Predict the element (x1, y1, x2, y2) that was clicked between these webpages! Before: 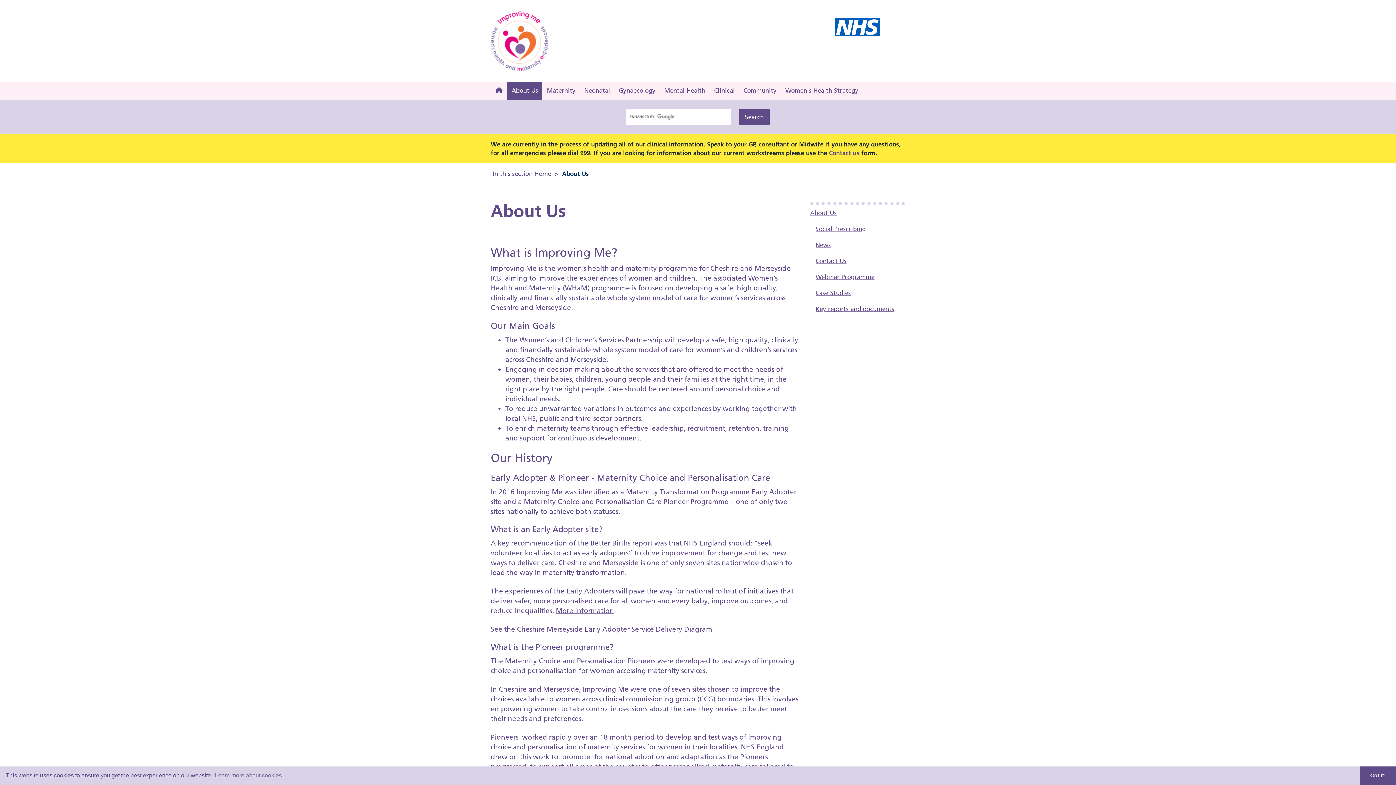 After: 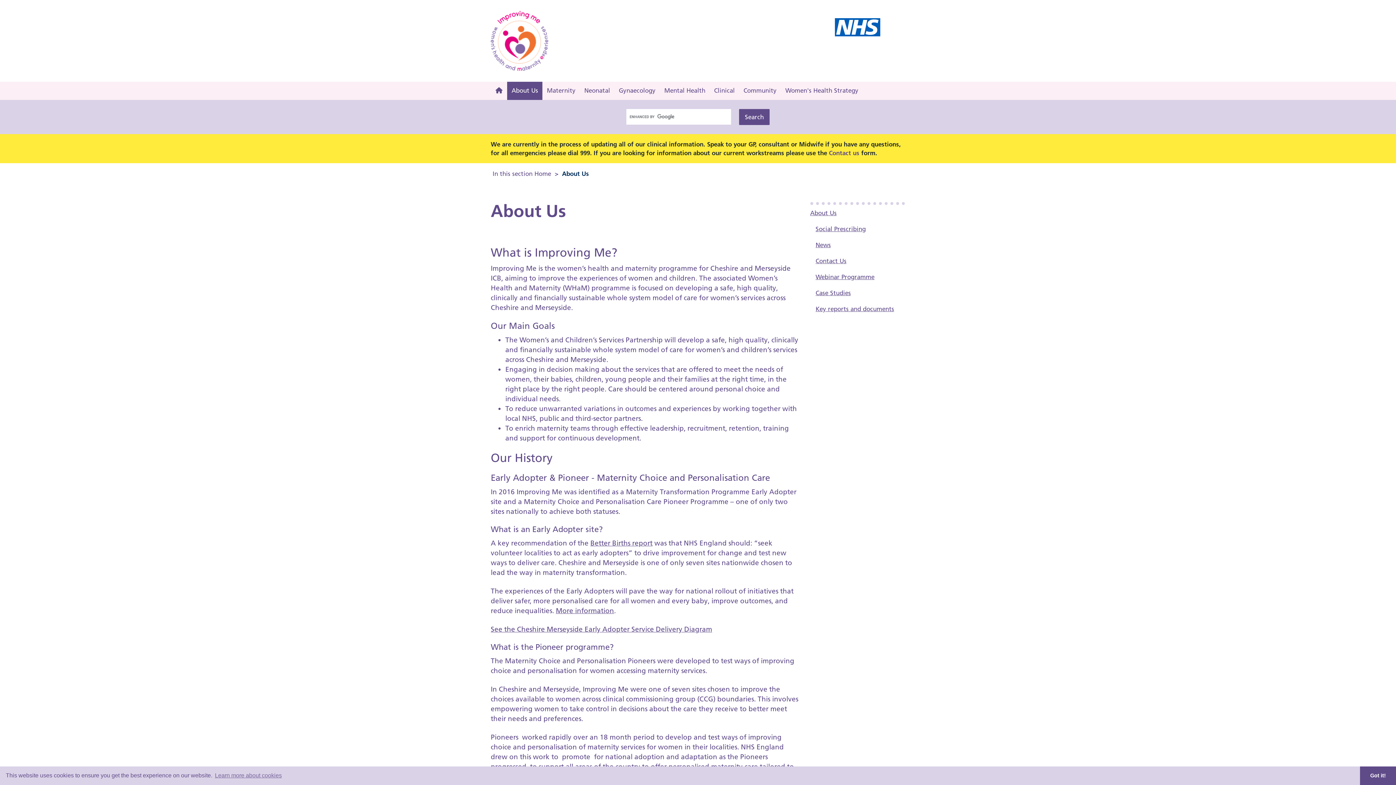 Action: bbox: (810, 205, 905, 221) label: About Us